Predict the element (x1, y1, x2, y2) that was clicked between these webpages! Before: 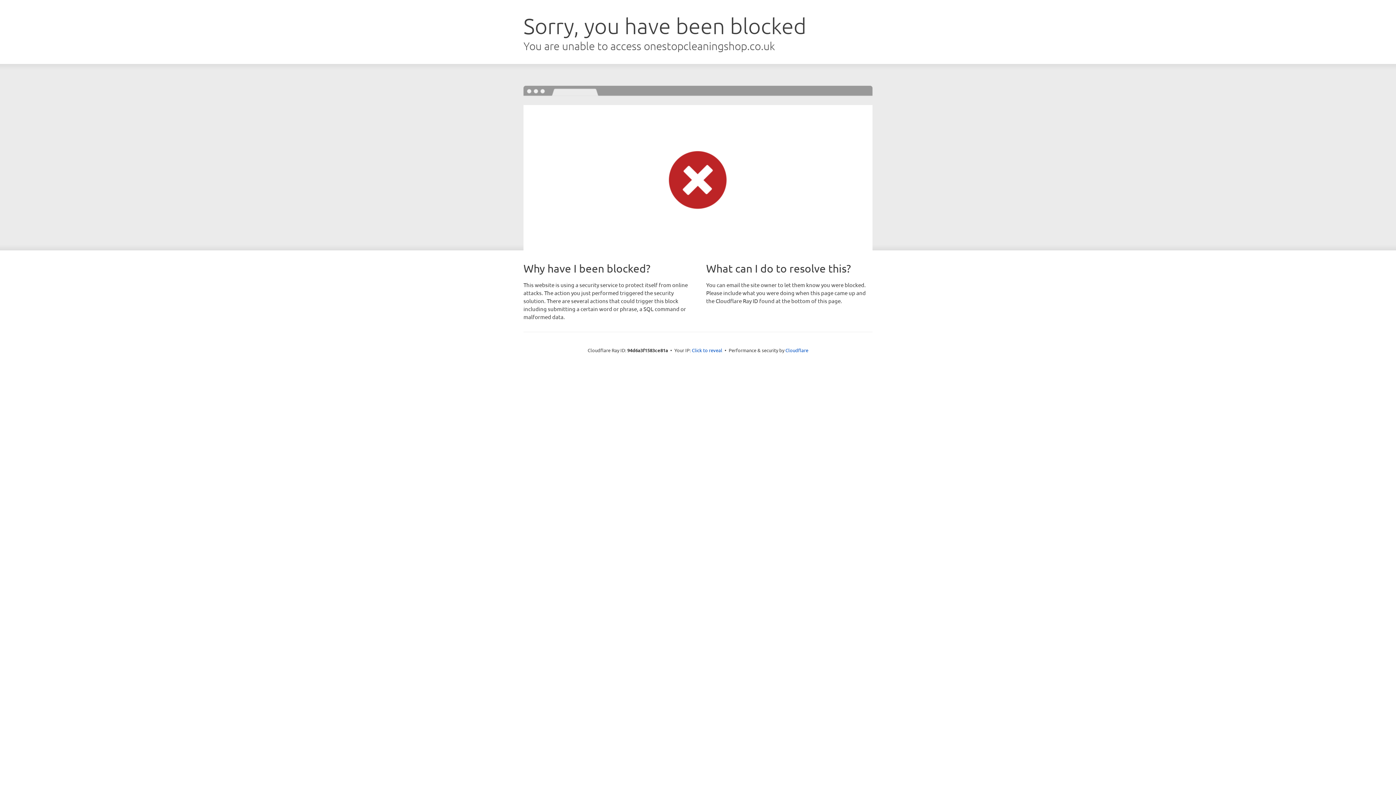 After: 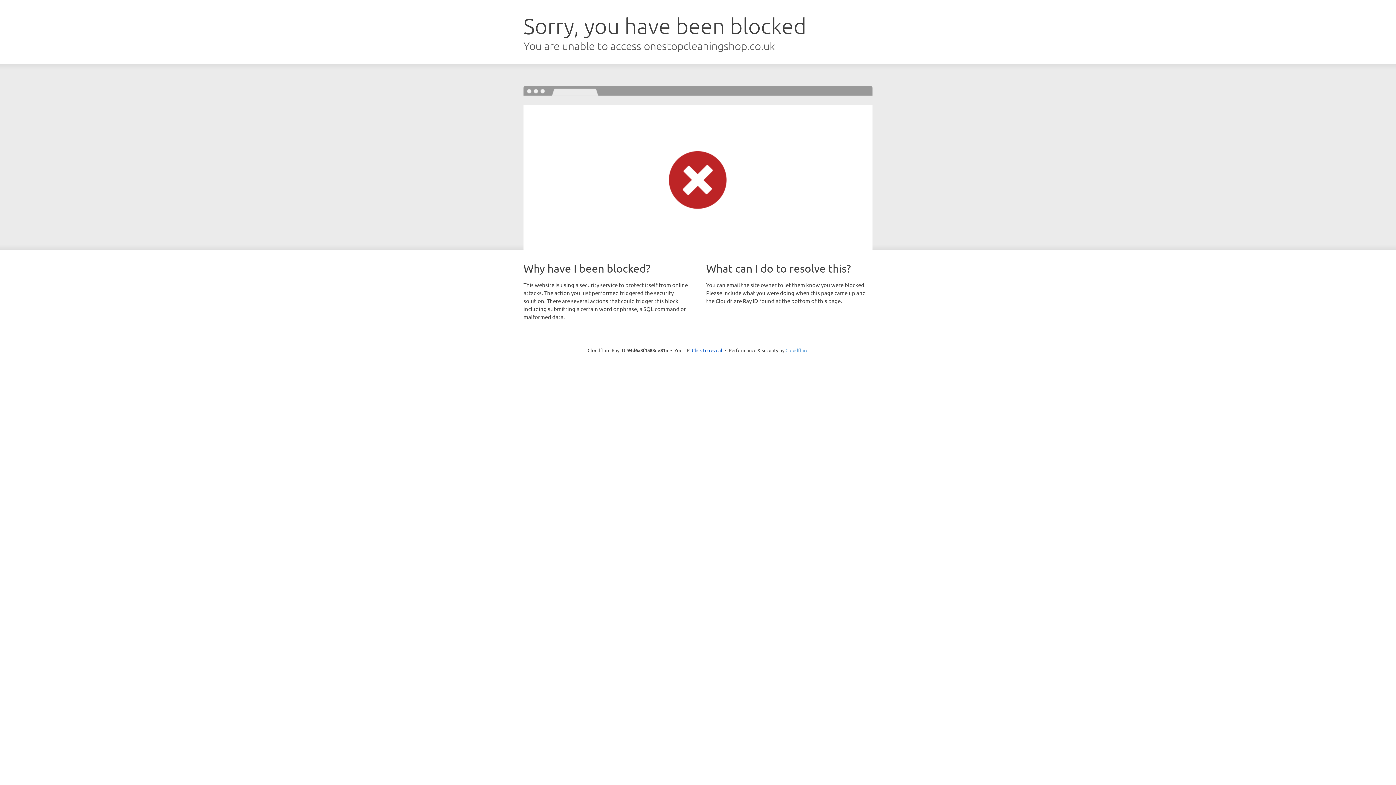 Action: label: Cloudflare bbox: (785, 347, 808, 353)